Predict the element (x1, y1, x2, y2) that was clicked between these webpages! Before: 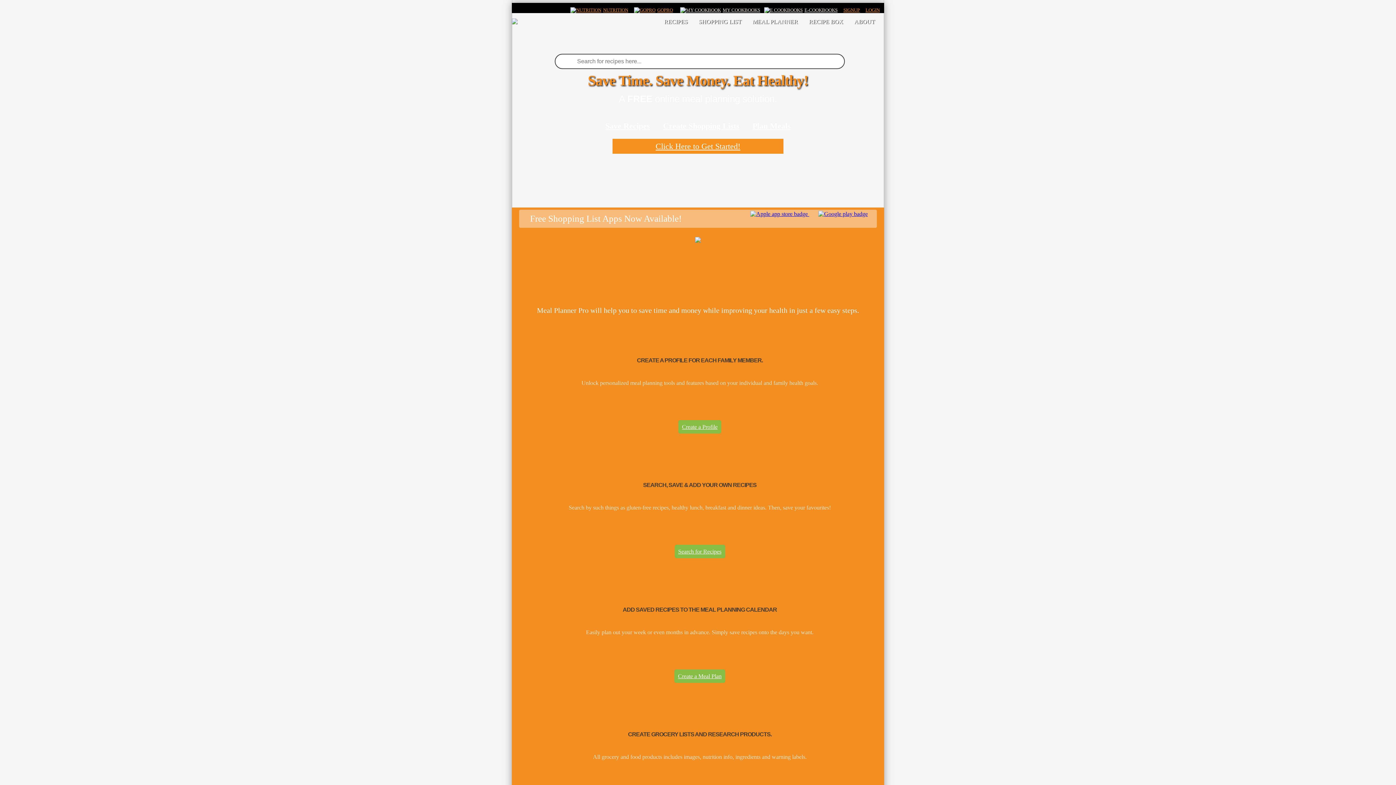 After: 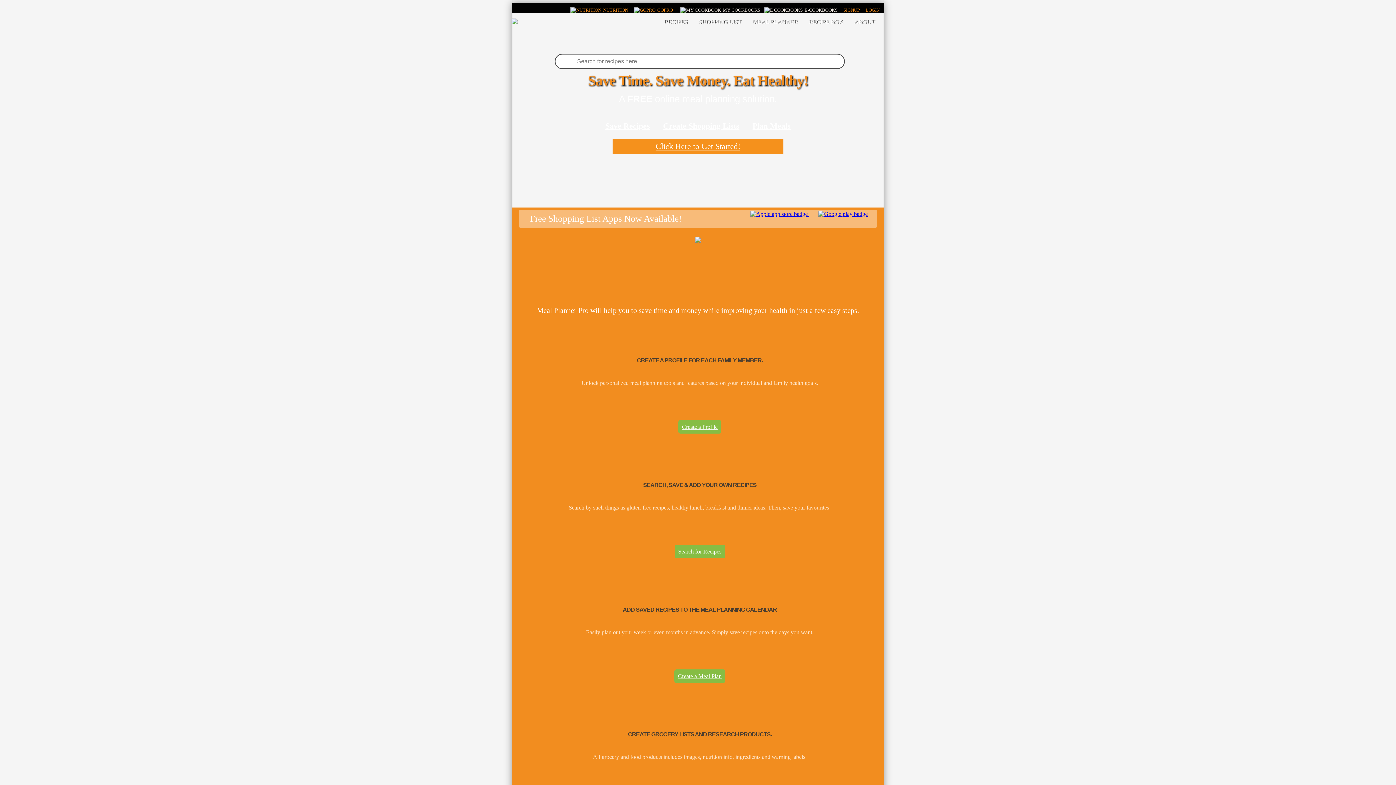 Action: label: E-COOKBOOKS bbox: (766, 7, 837, 13)